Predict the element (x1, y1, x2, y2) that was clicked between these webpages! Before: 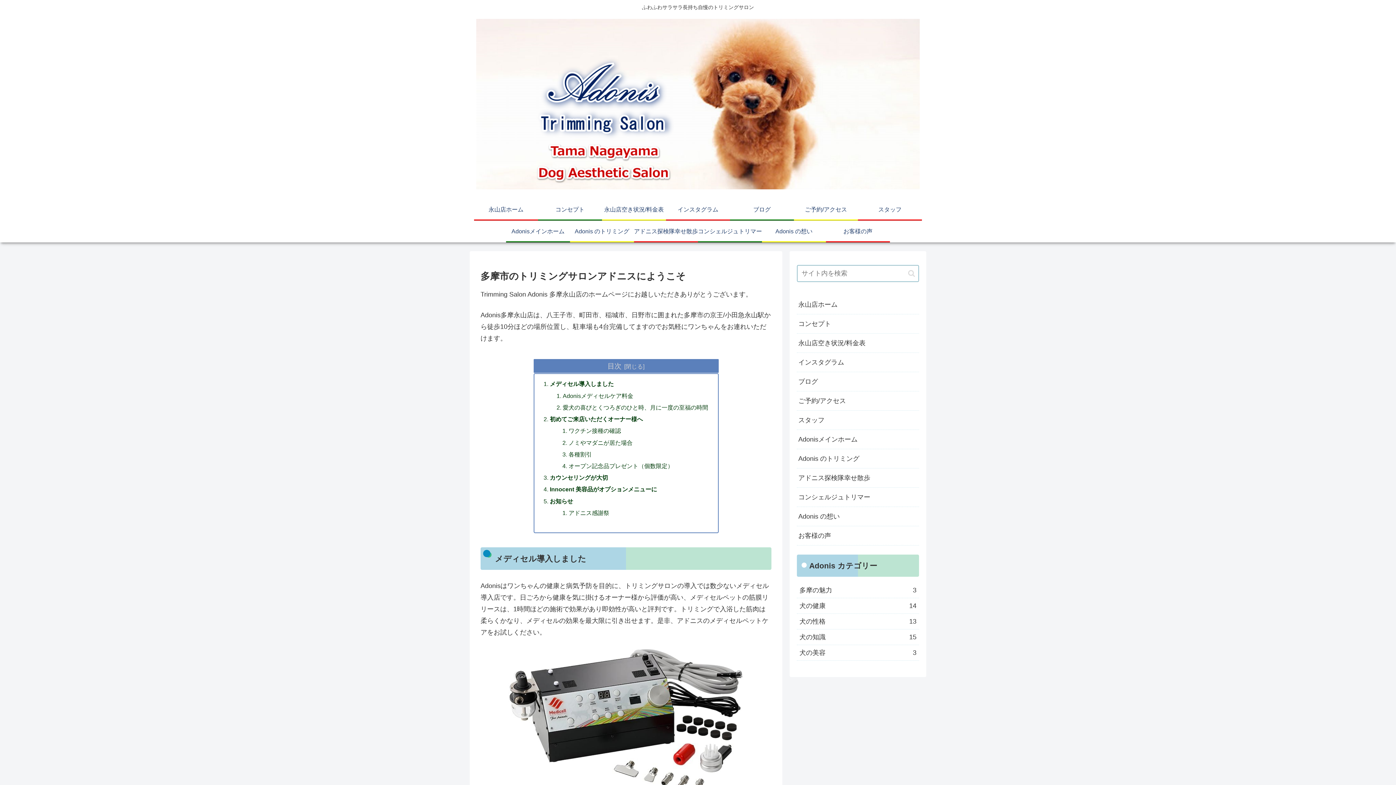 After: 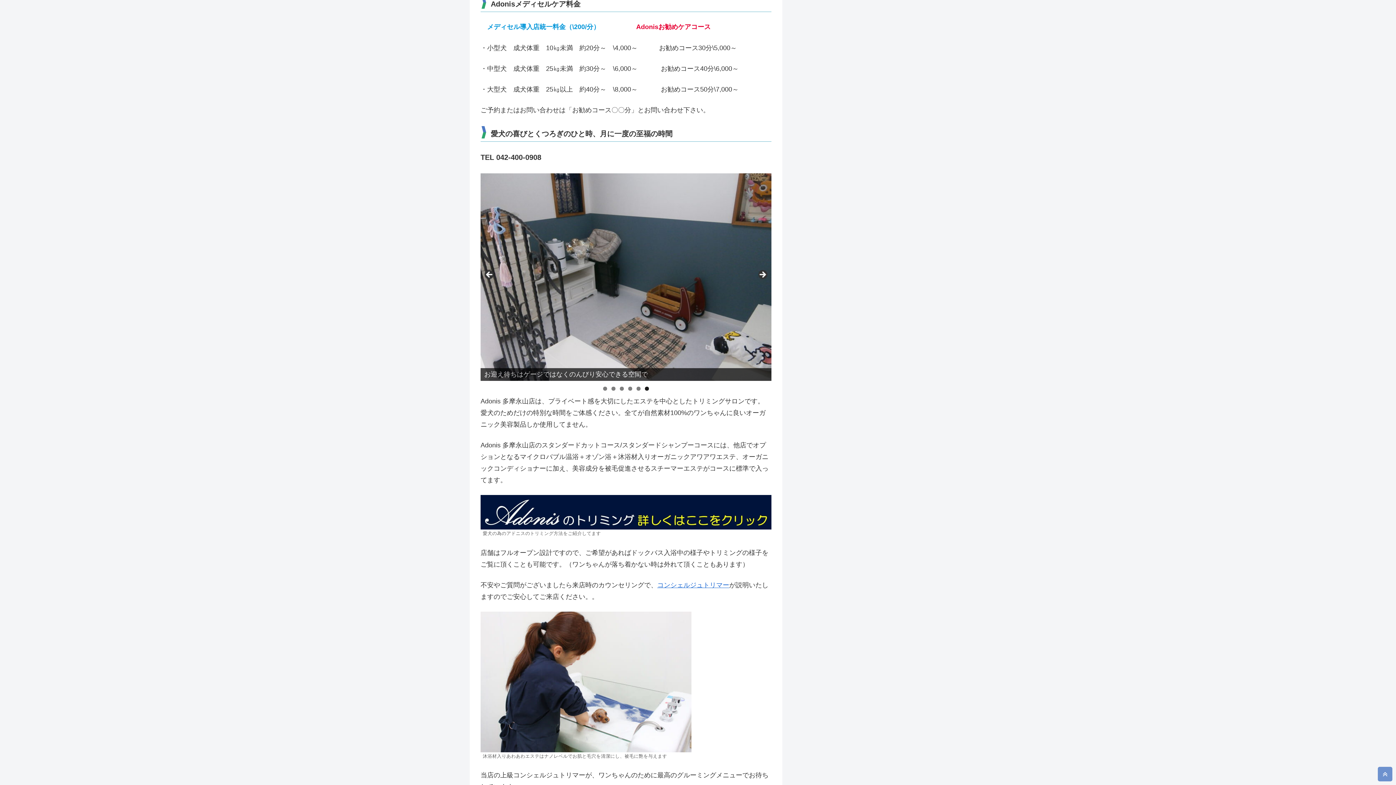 Action: bbox: (562, 392, 633, 399) label: Adonisメディセルケア料金